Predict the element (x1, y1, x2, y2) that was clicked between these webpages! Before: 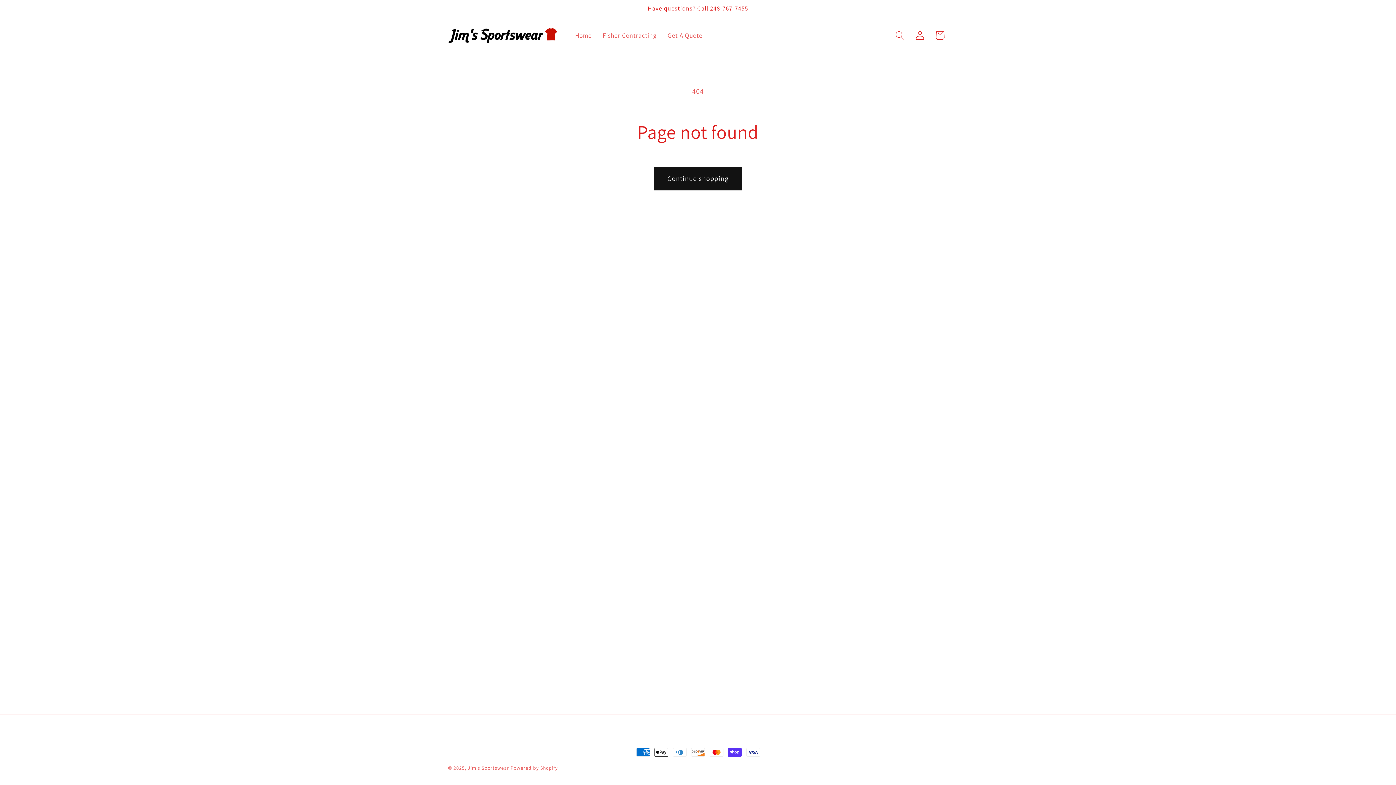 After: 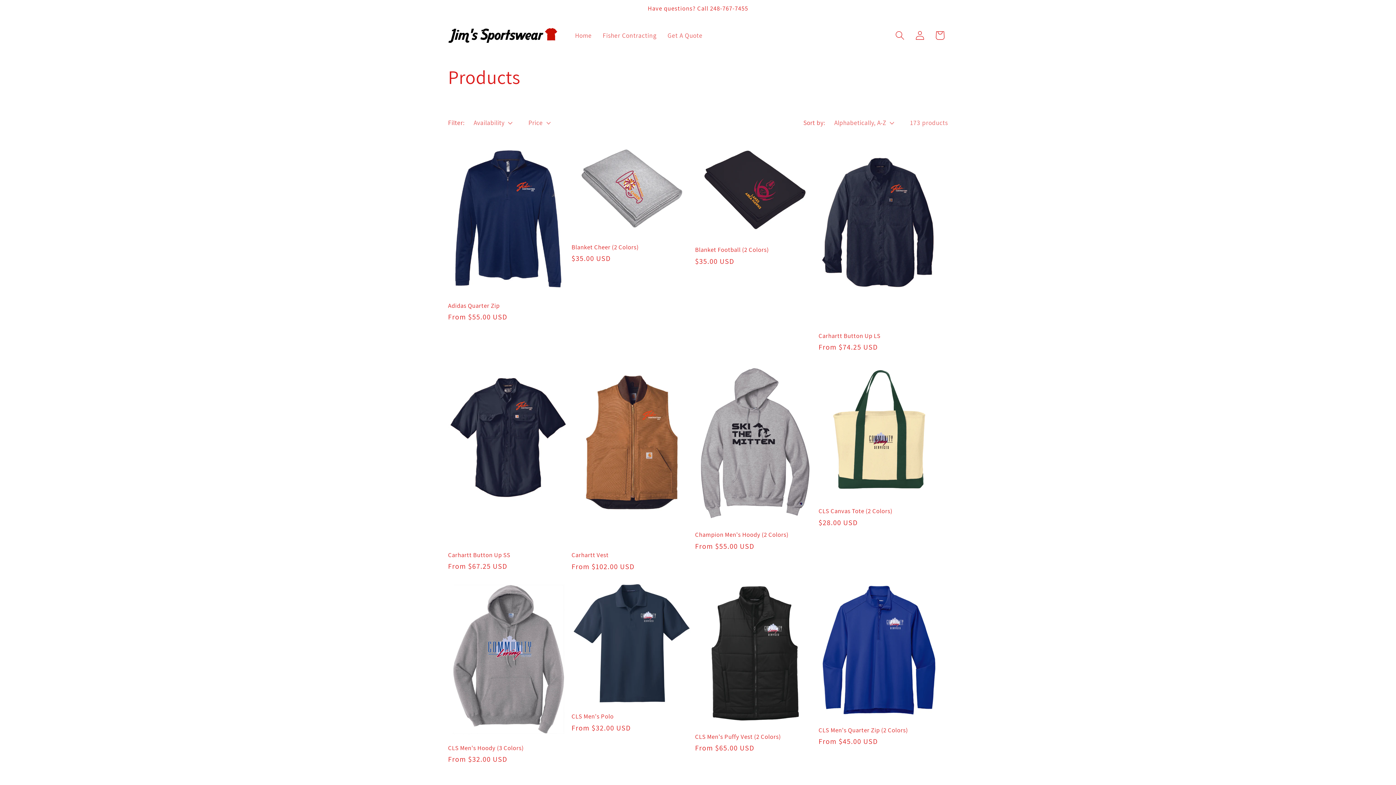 Action: bbox: (653, 167, 742, 190) label: Continue shopping